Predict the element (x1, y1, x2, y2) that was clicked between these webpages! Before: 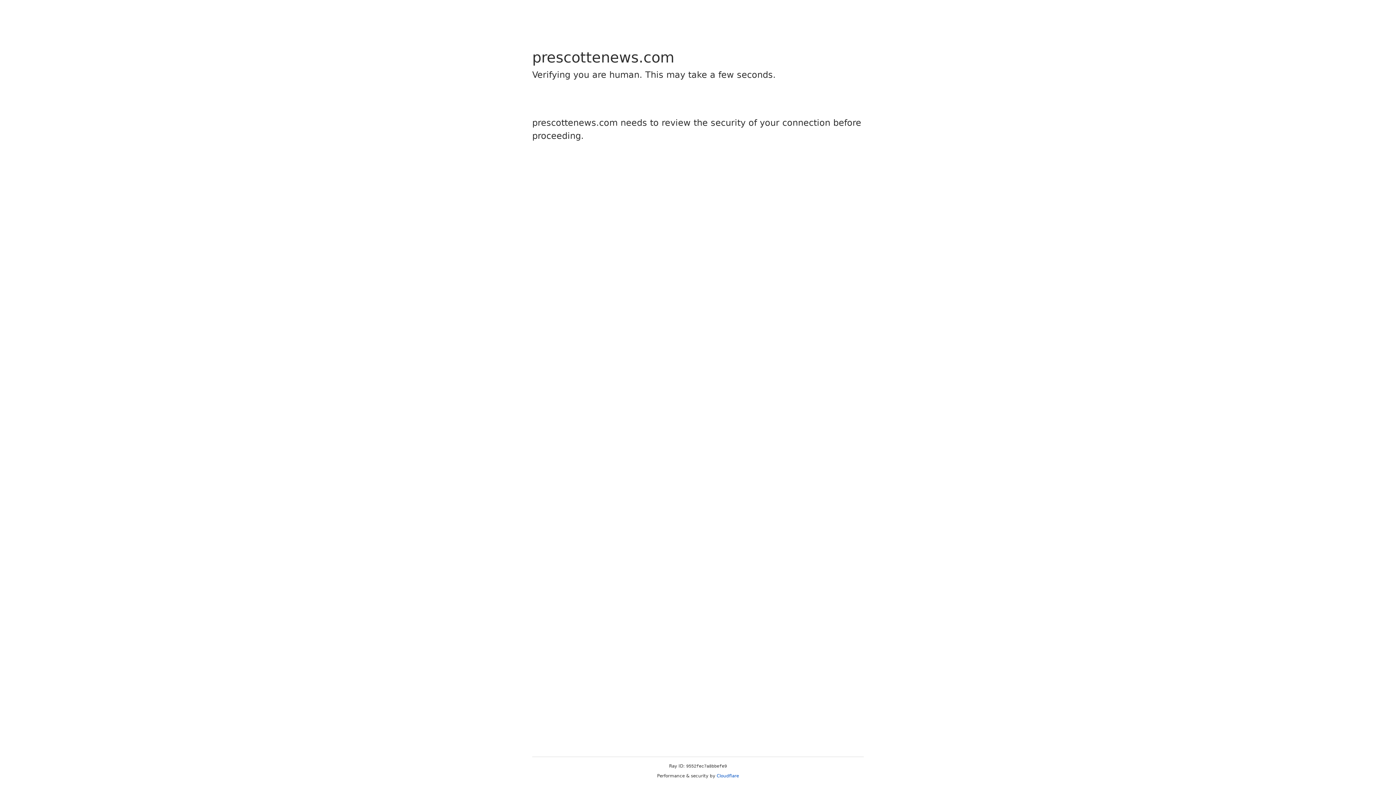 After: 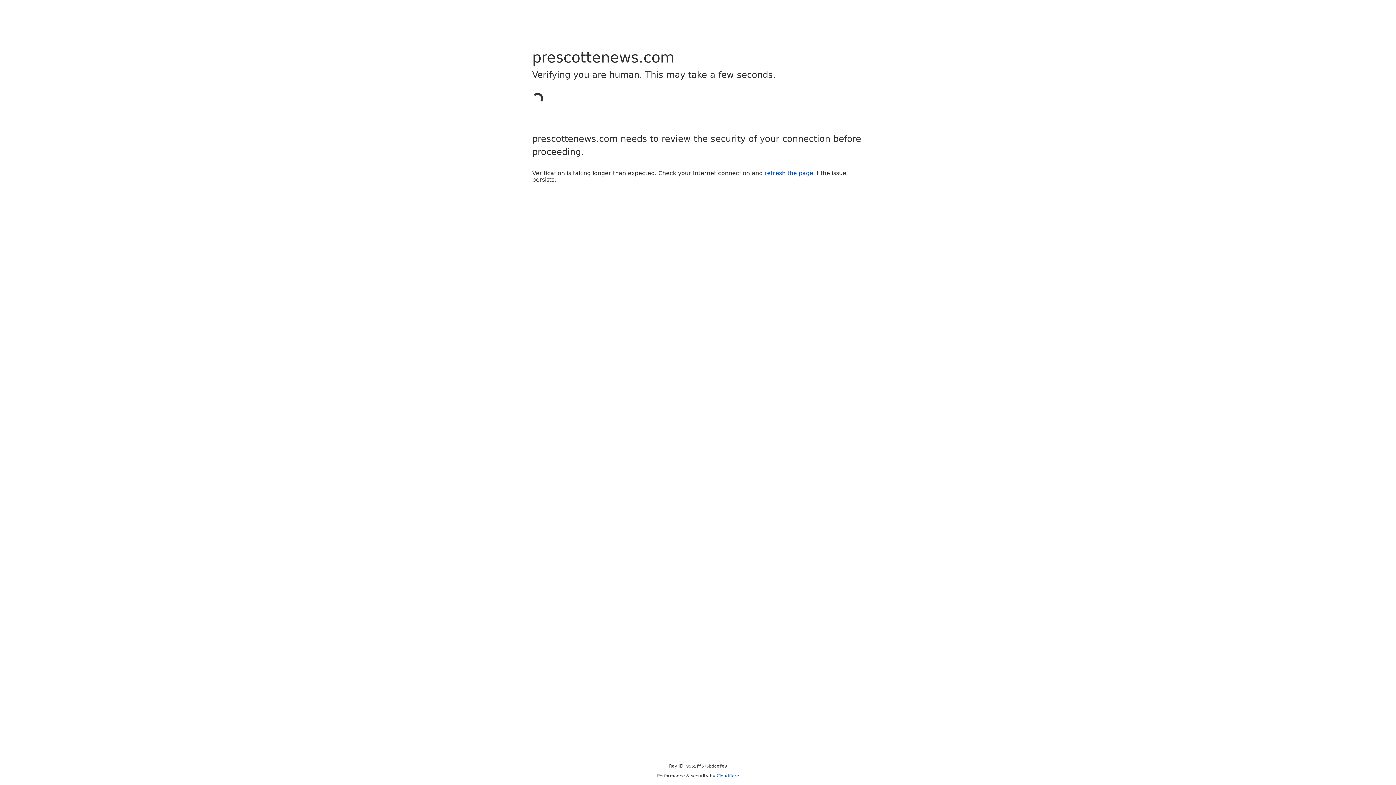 Action: bbox: (716, 773, 739, 778) label: Cloudflare